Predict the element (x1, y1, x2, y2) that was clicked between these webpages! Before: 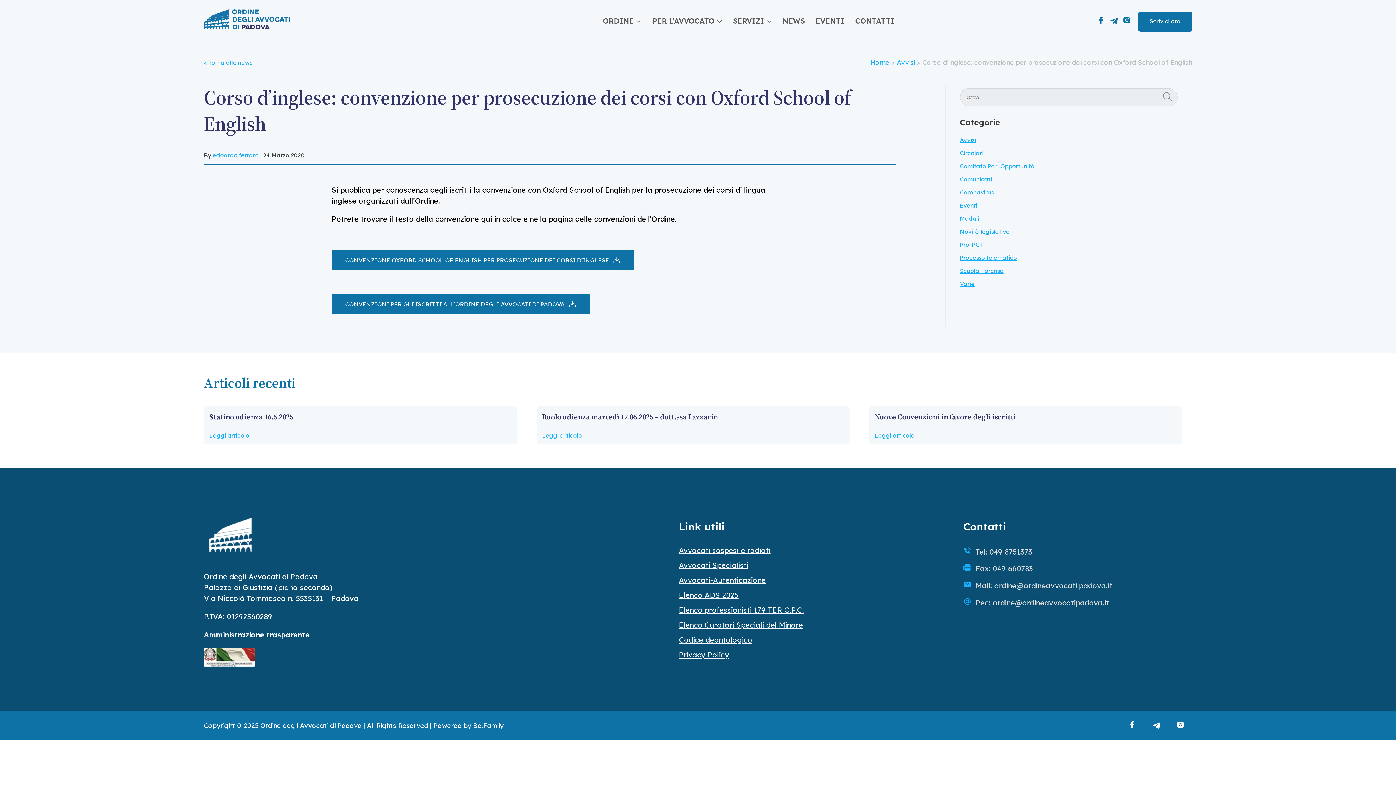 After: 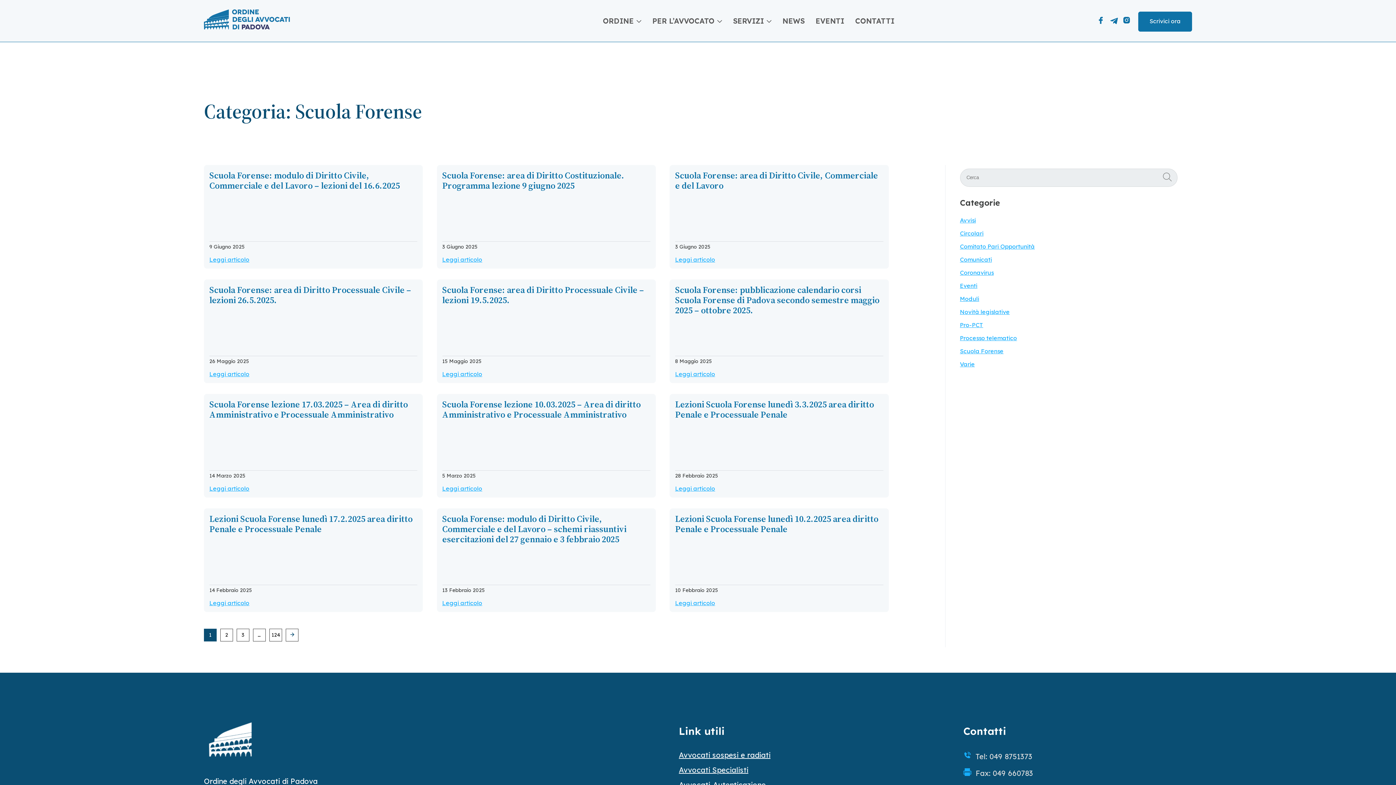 Action: label: Scuola Forense bbox: (960, 264, 1003, 277)